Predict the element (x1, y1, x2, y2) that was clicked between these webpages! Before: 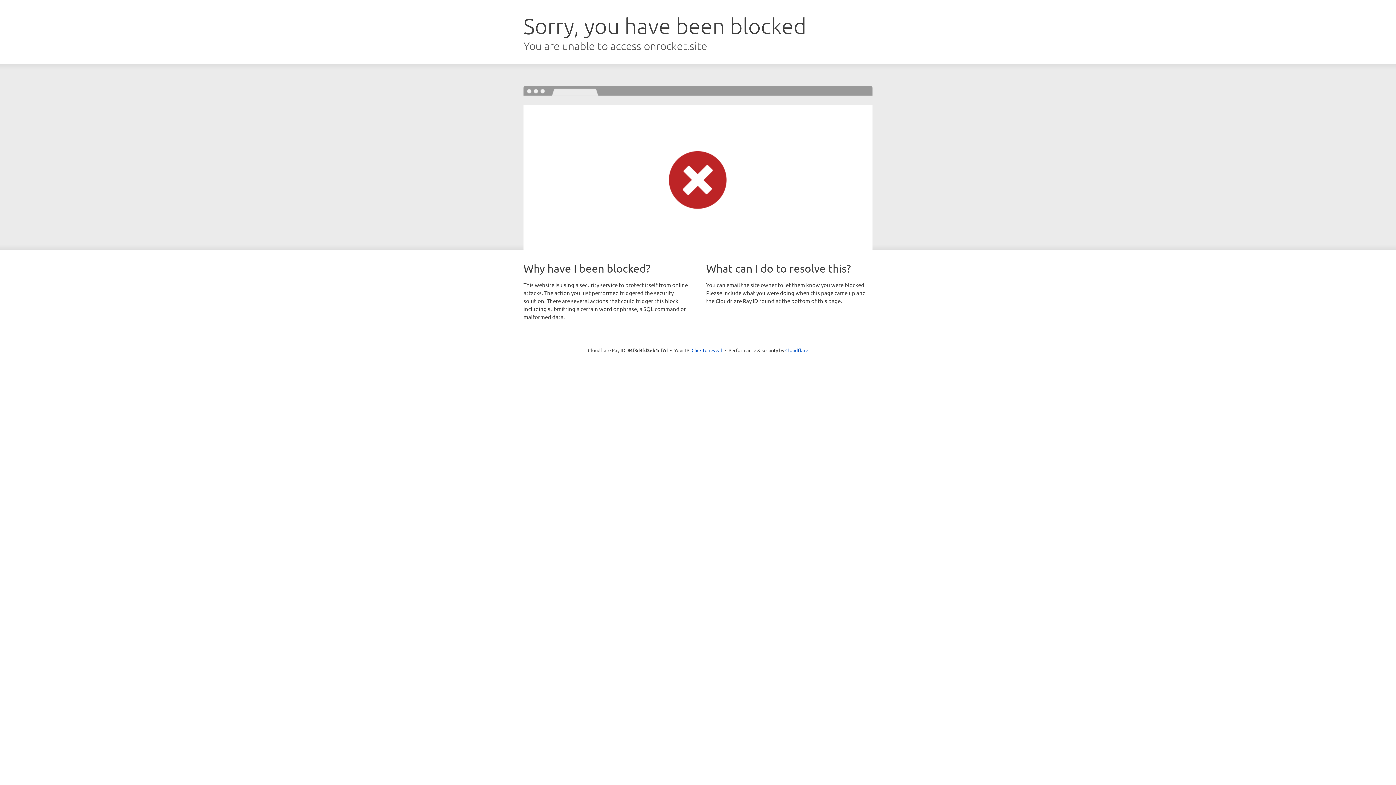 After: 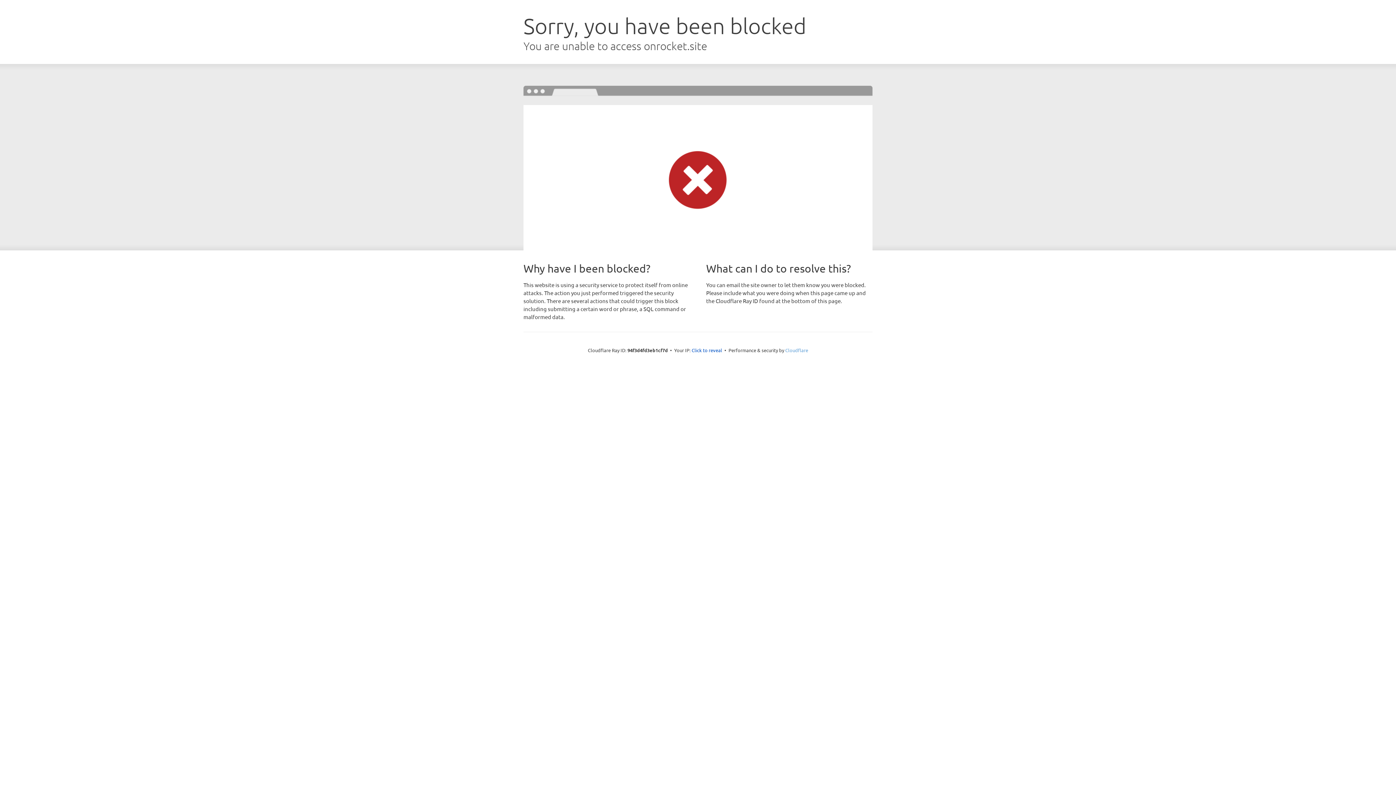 Action: bbox: (785, 347, 808, 353) label: Cloudflare